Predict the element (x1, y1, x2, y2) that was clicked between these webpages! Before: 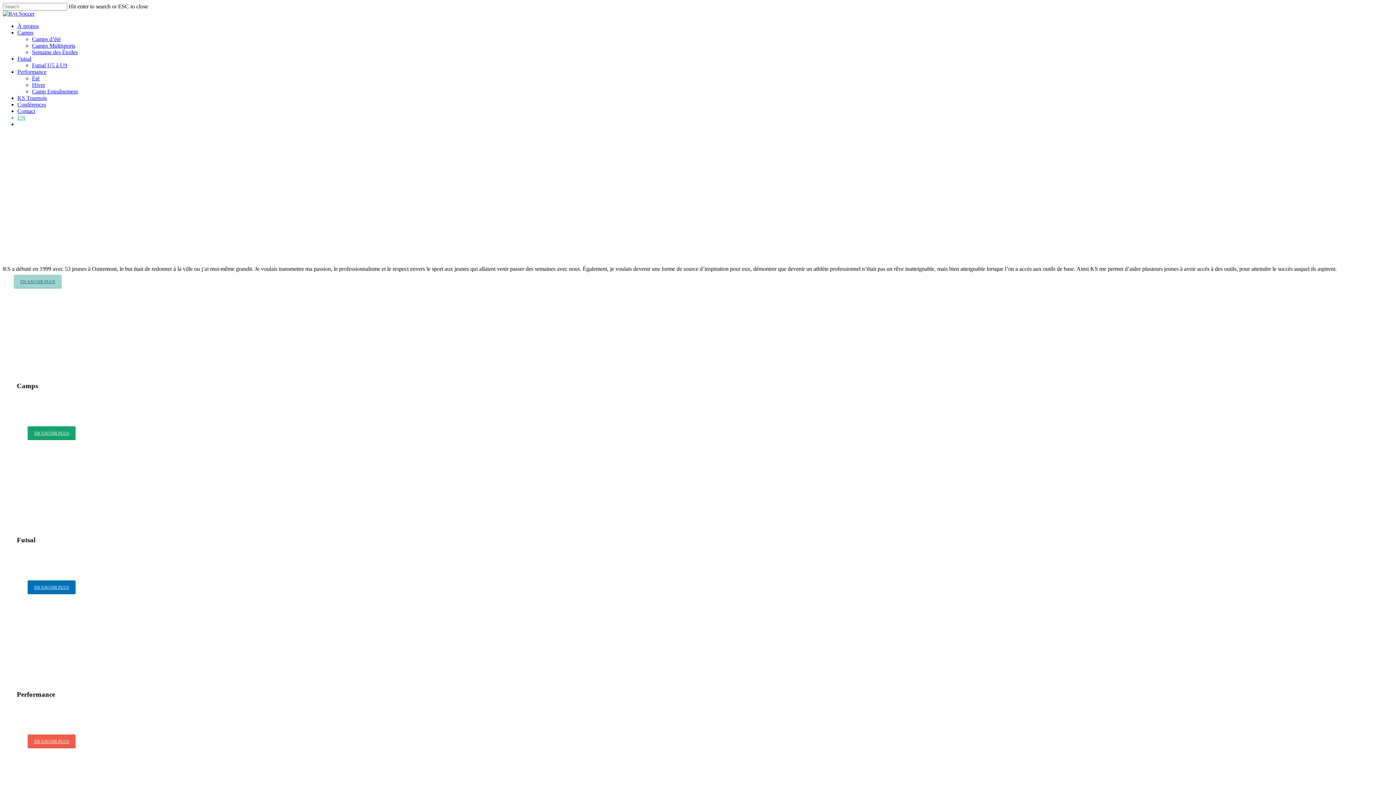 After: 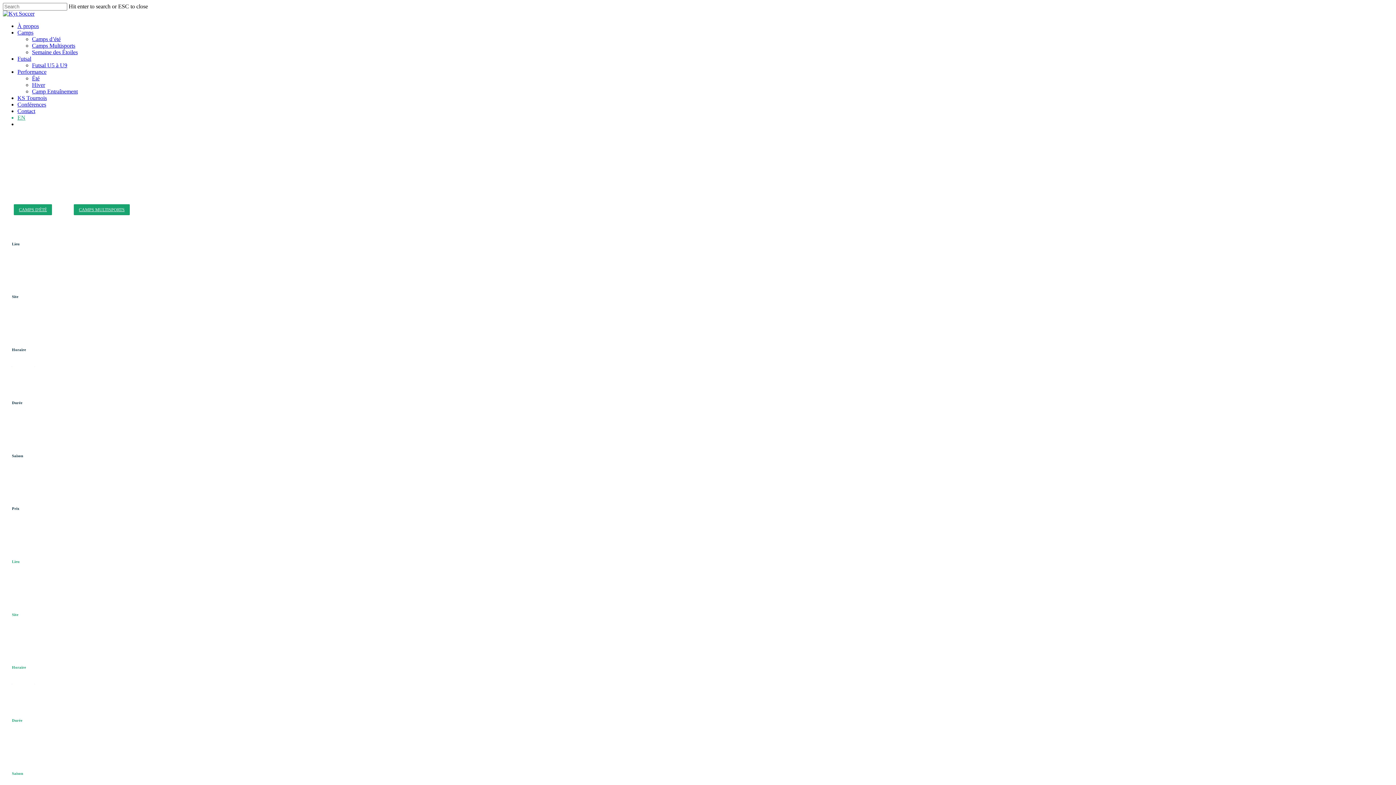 Action: label: Camps bbox: (17, 29, 33, 35)